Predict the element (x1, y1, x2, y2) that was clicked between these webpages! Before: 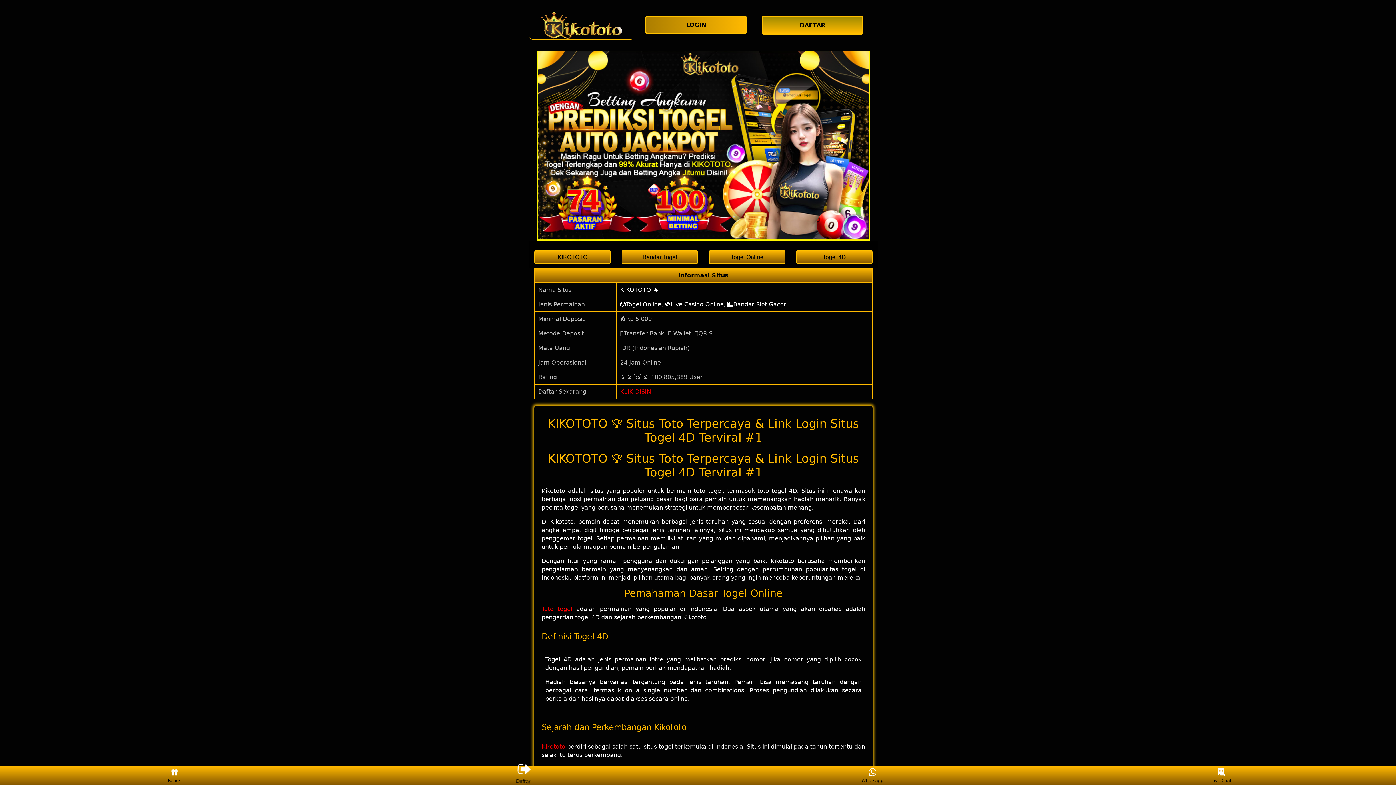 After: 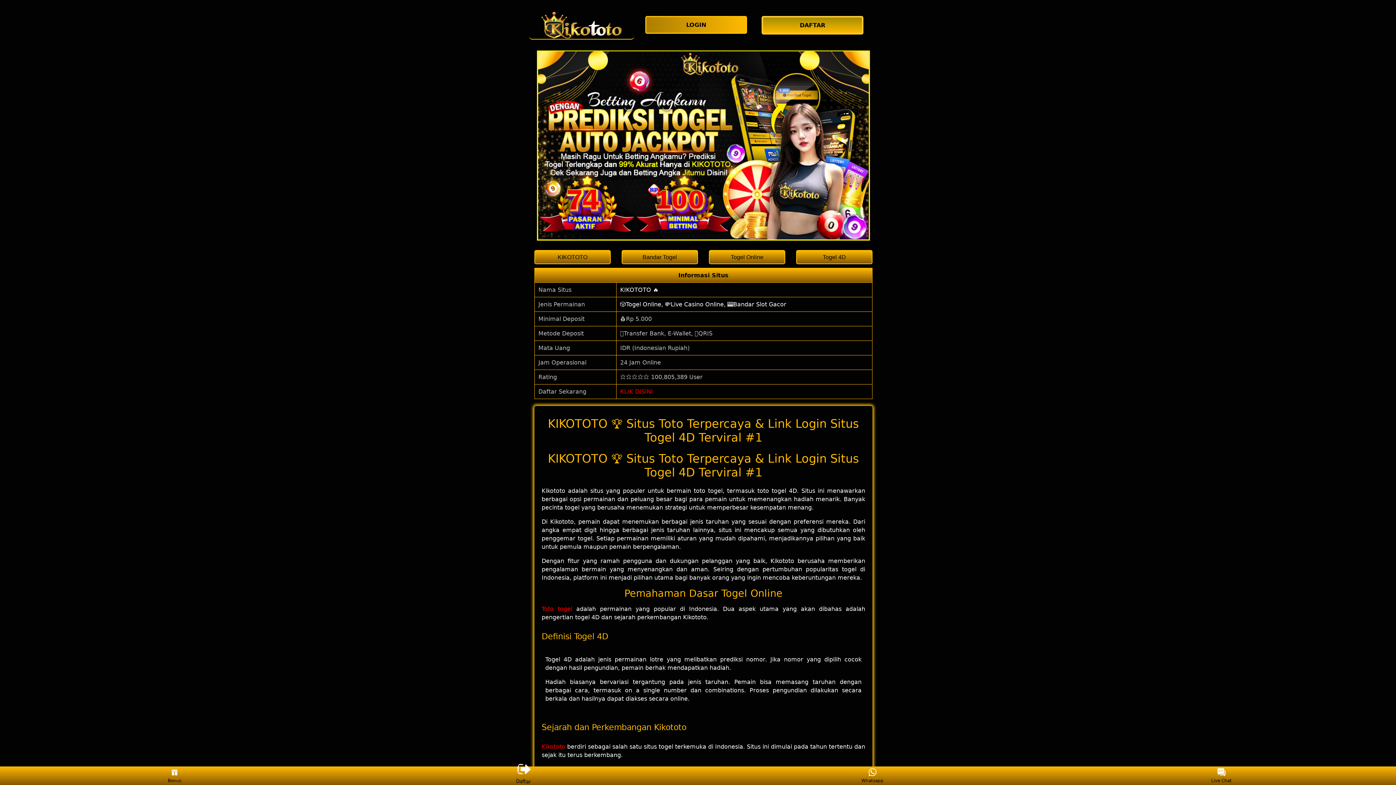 Action: bbox: (709, 250, 785, 264) label: Togel Online